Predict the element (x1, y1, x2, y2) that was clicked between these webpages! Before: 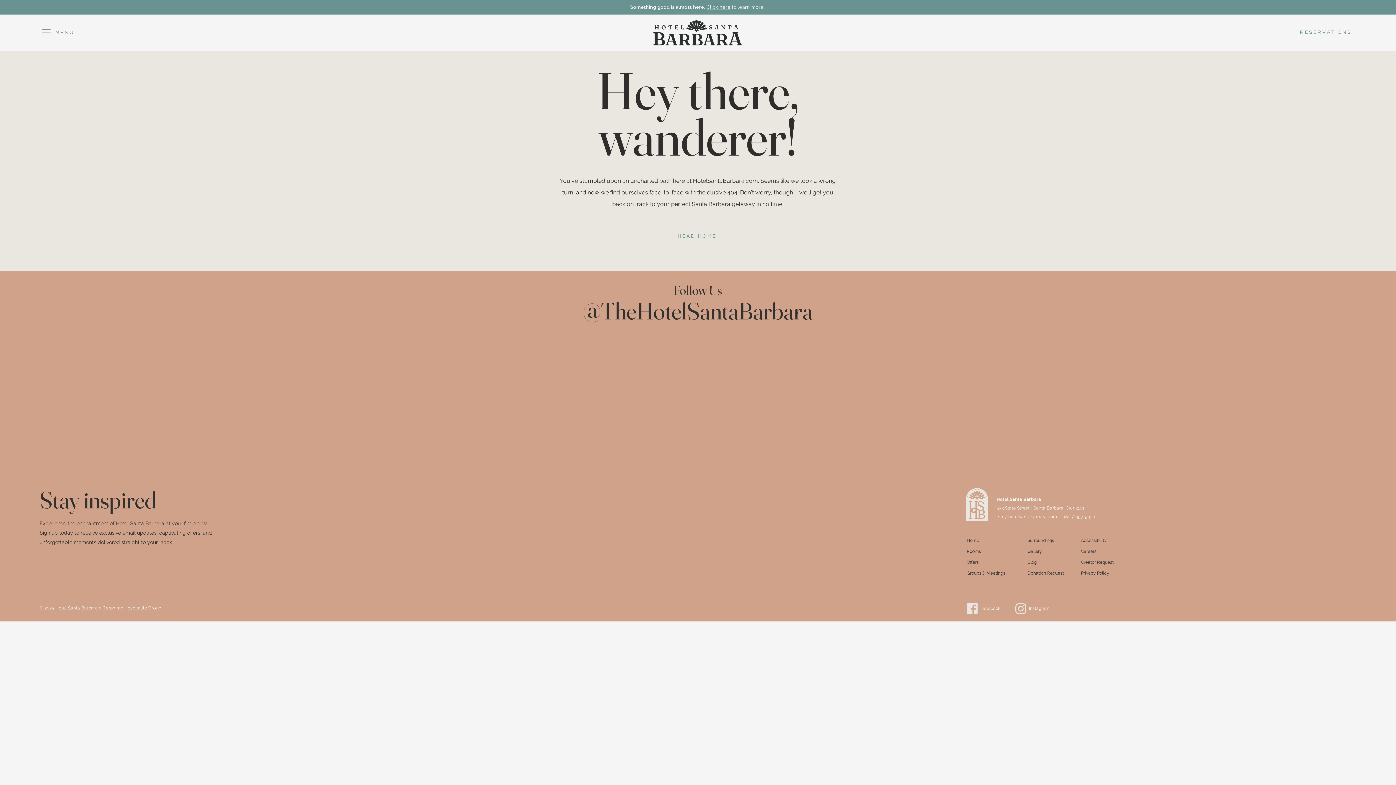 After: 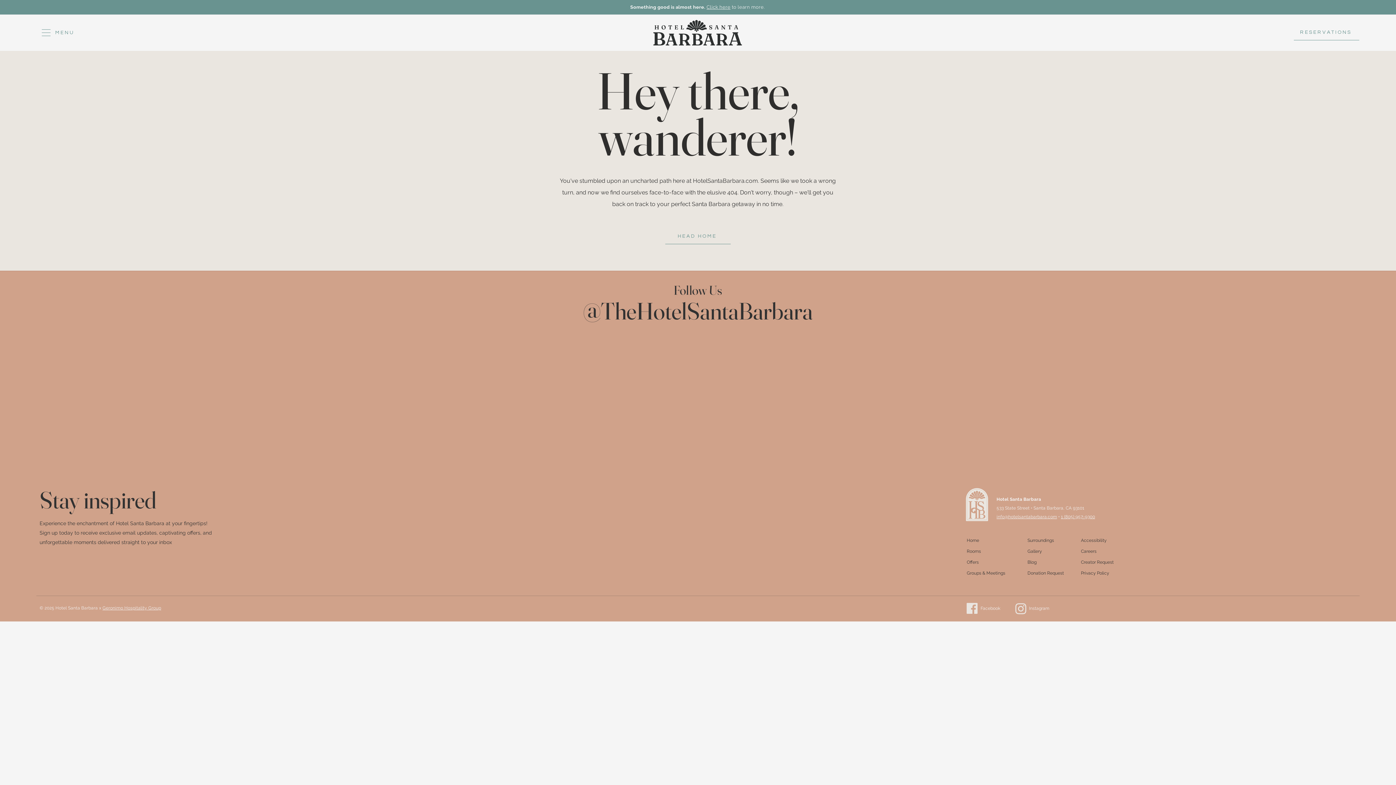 Action: bbox: (967, 603, 977, 614)